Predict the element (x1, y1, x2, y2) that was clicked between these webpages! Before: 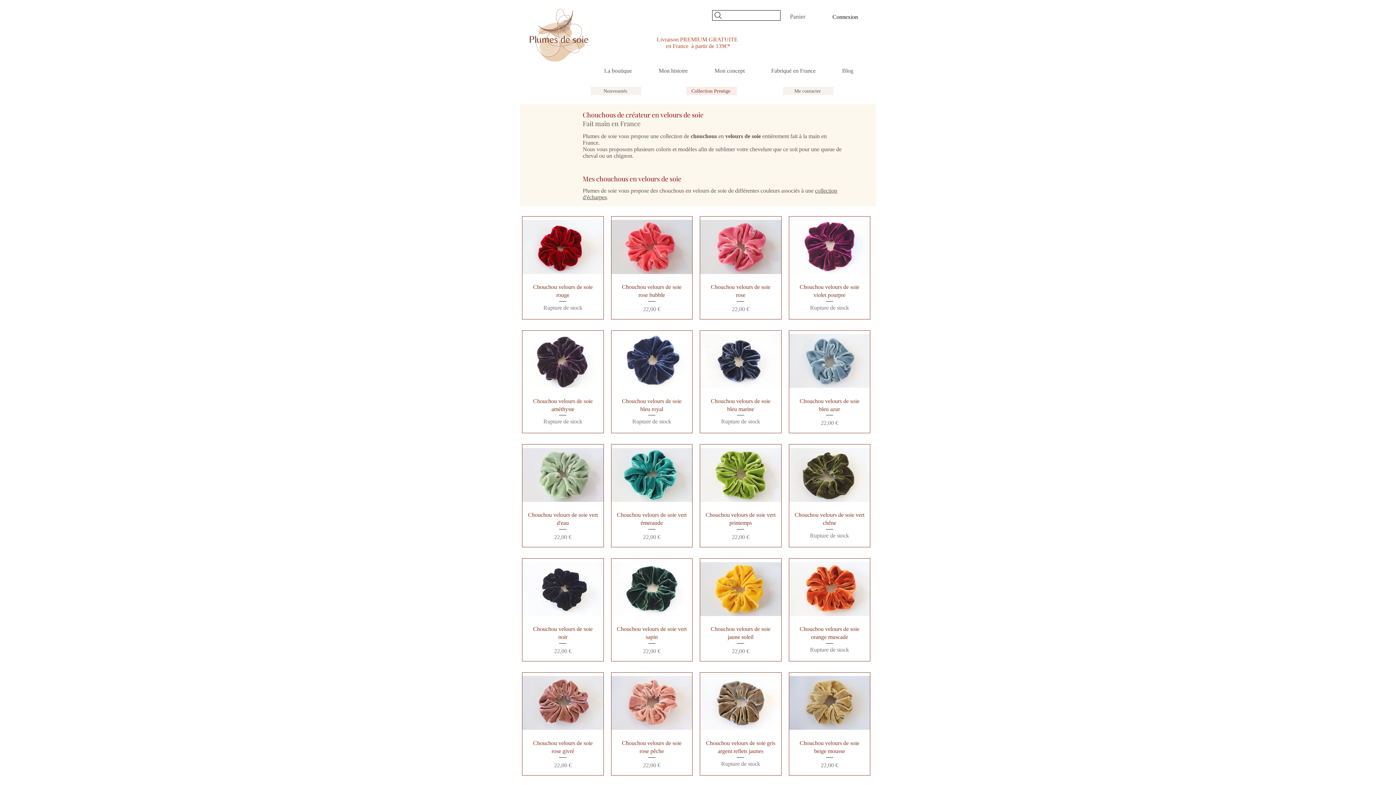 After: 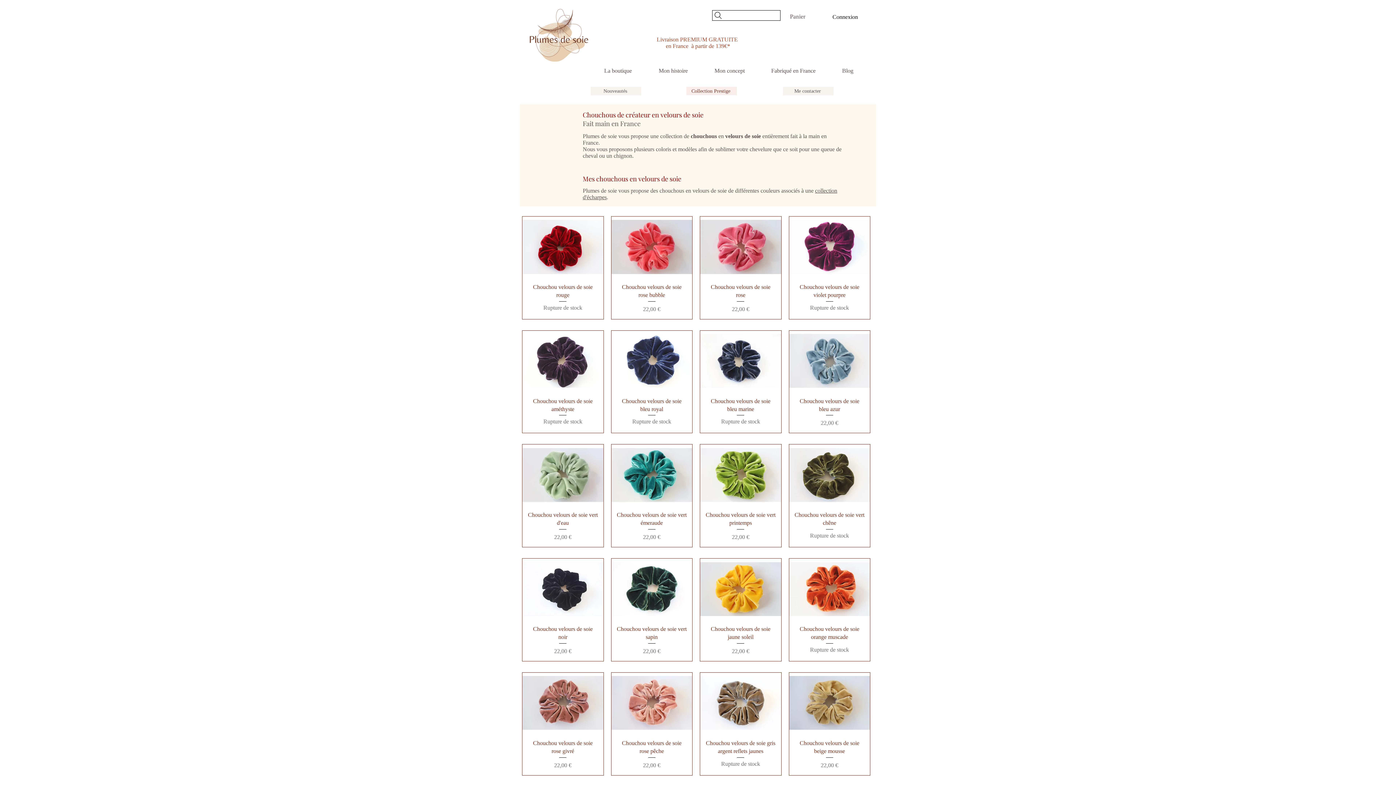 Action: label: La boutique bbox: (590, 61, 645, 80)